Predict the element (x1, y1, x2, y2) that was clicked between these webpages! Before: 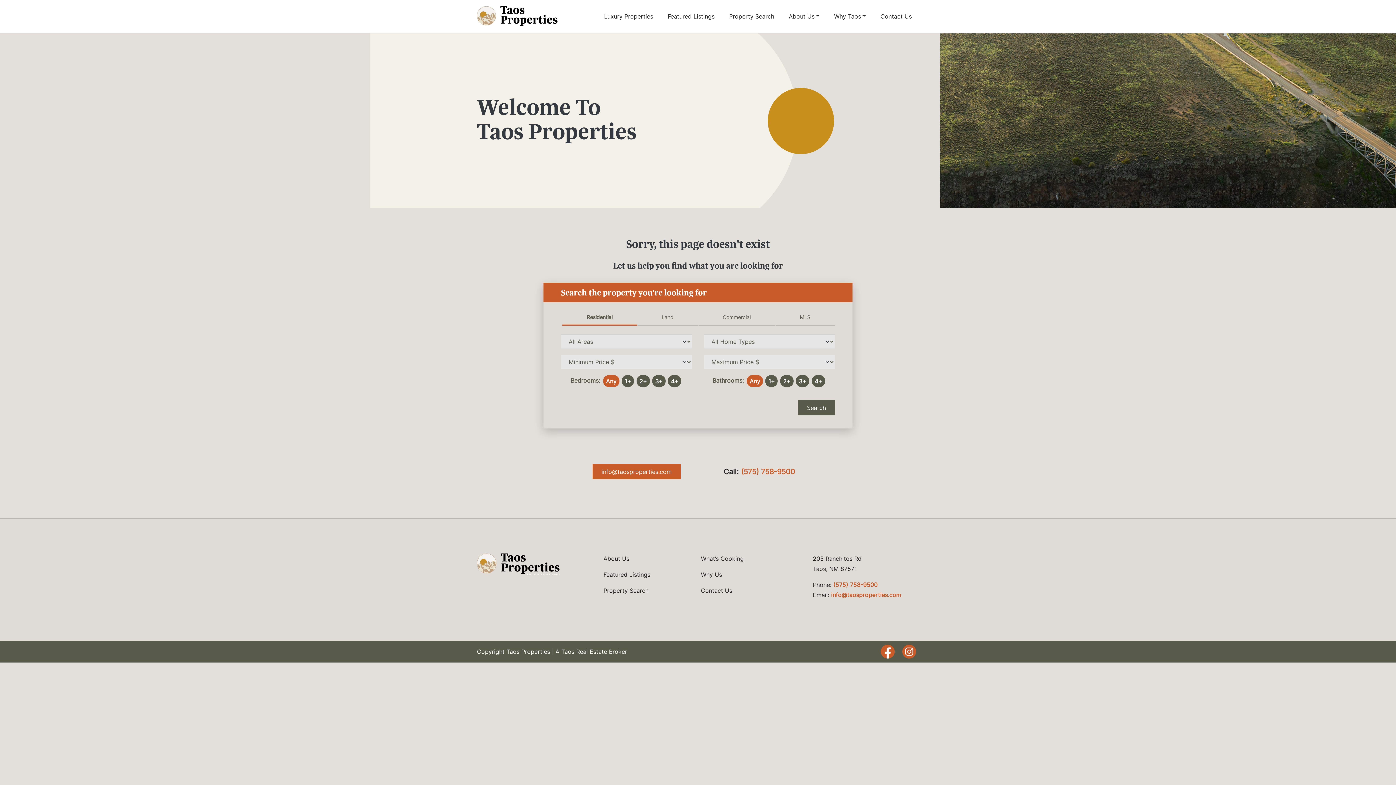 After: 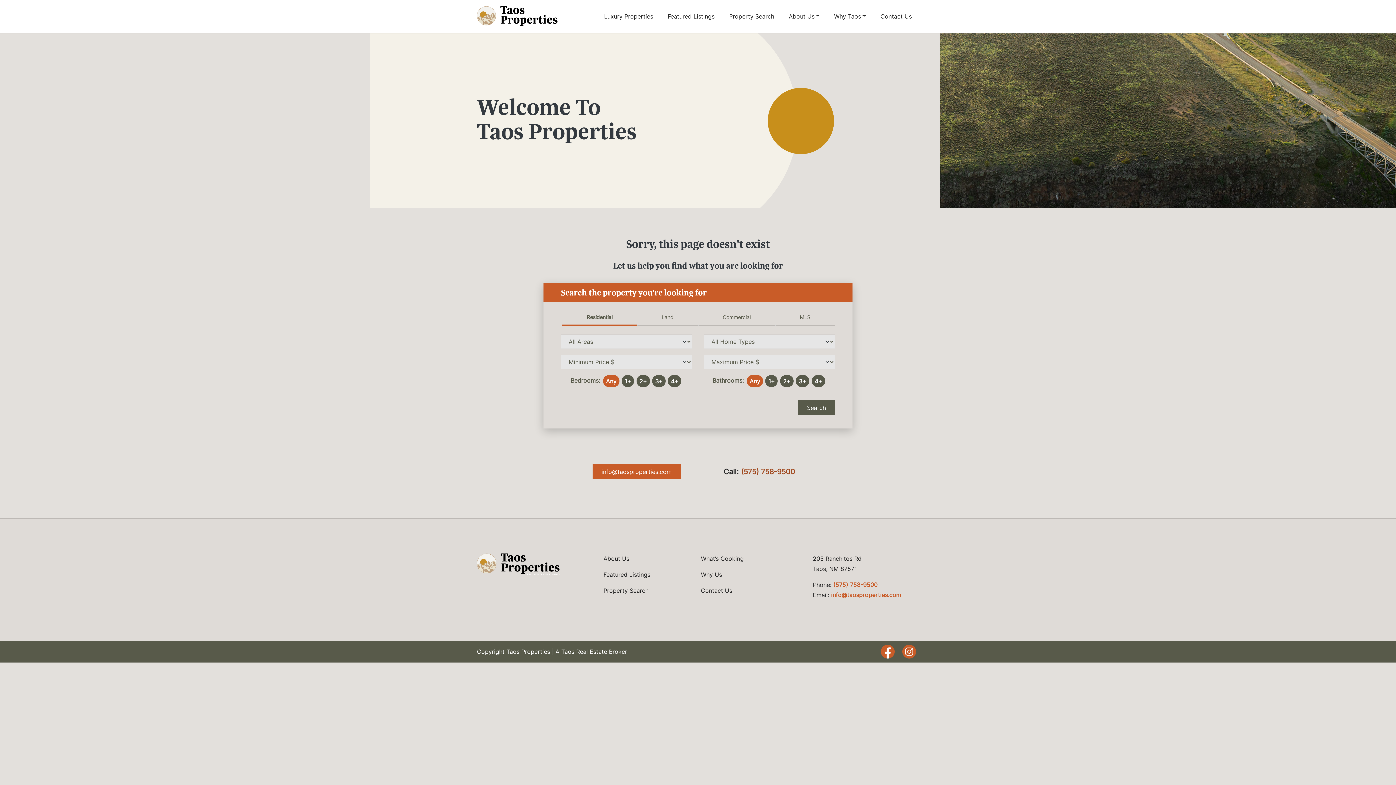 Action: bbox: (741, 467, 795, 476) label: (575) 758-9500